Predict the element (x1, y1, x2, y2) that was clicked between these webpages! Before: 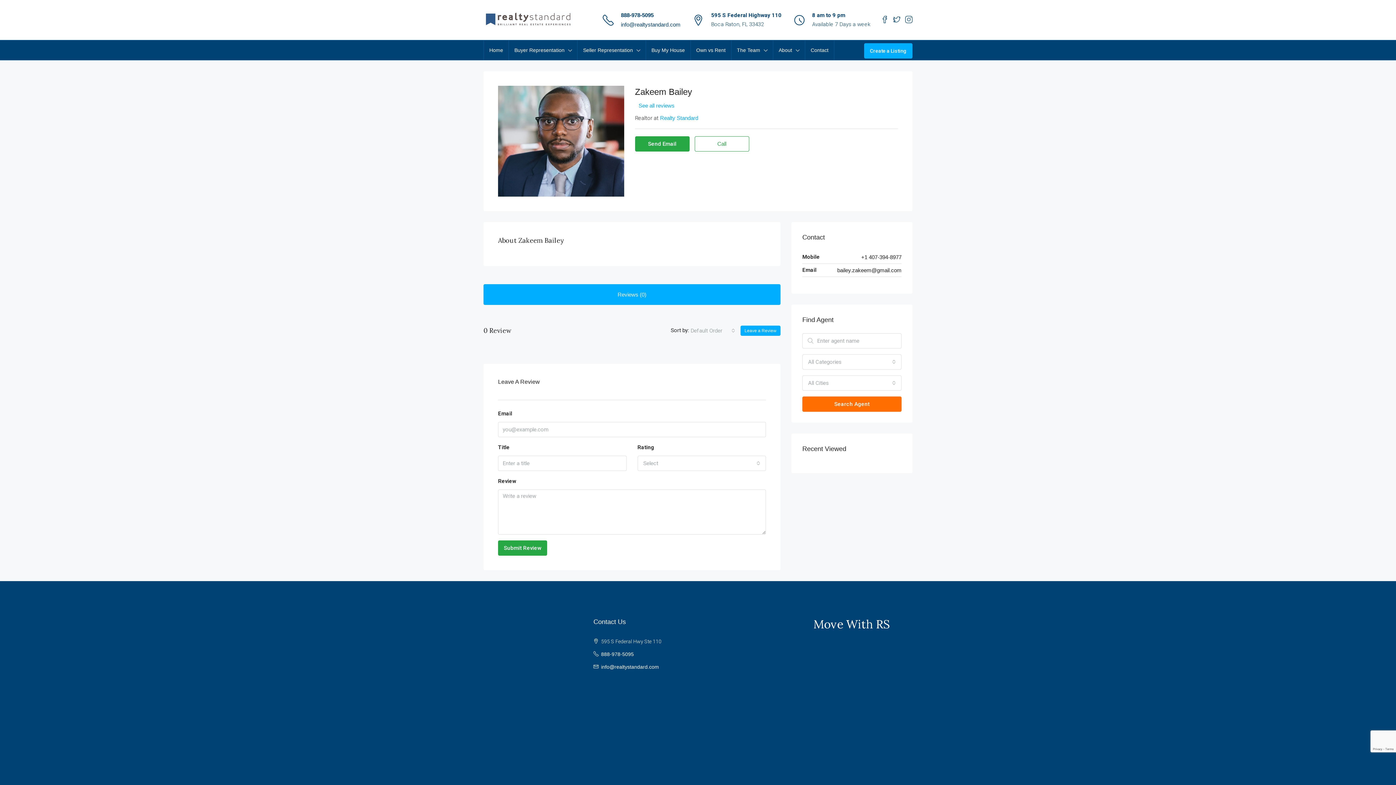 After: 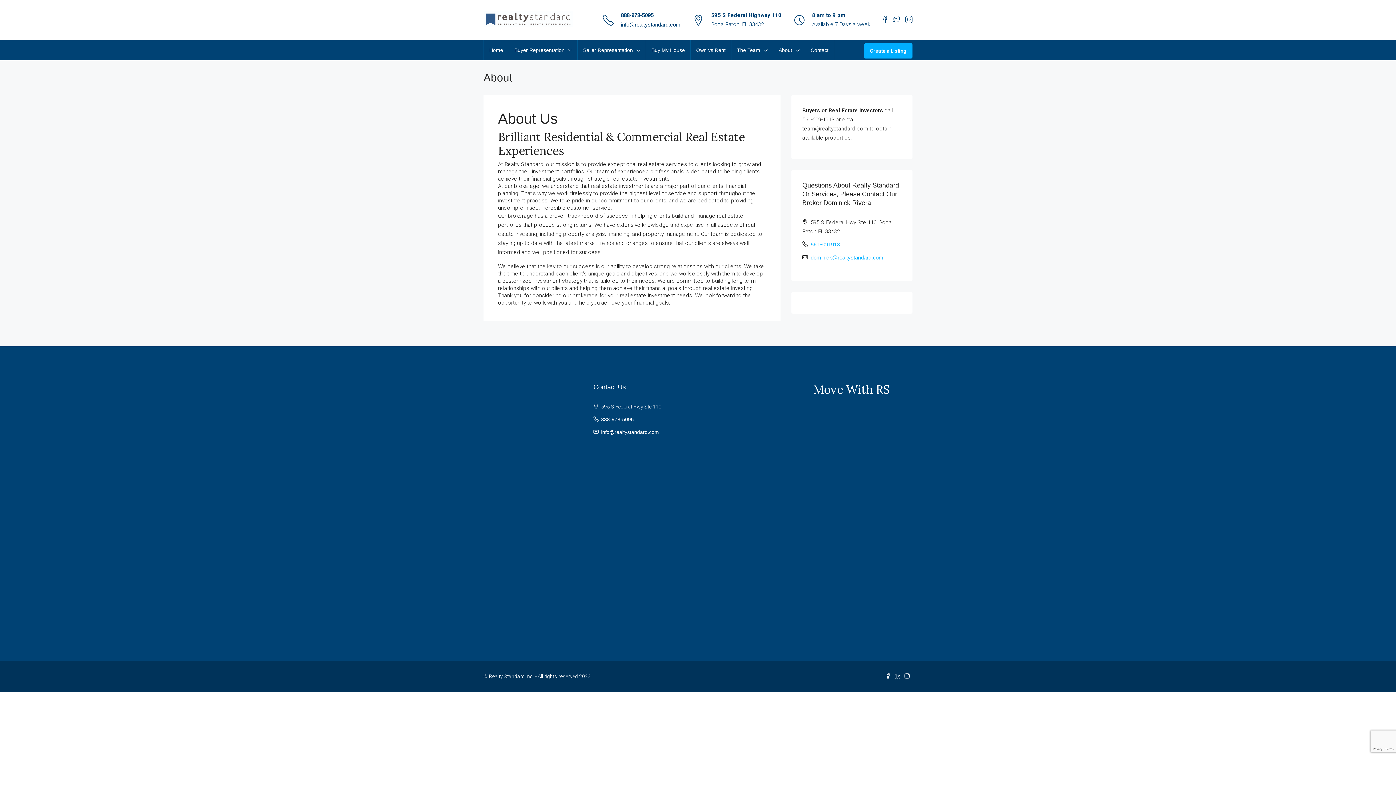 Action: label: About bbox: (773, 40, 805, 60)